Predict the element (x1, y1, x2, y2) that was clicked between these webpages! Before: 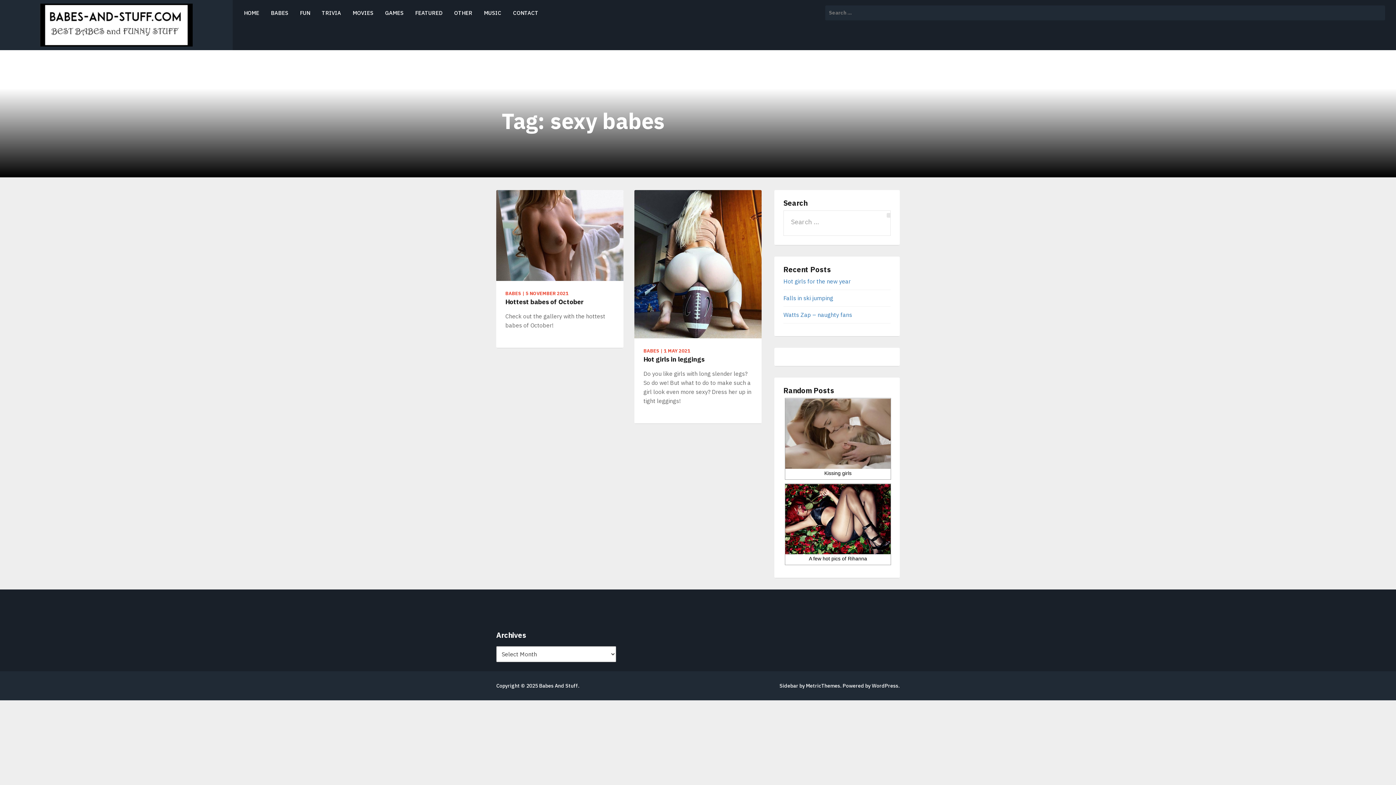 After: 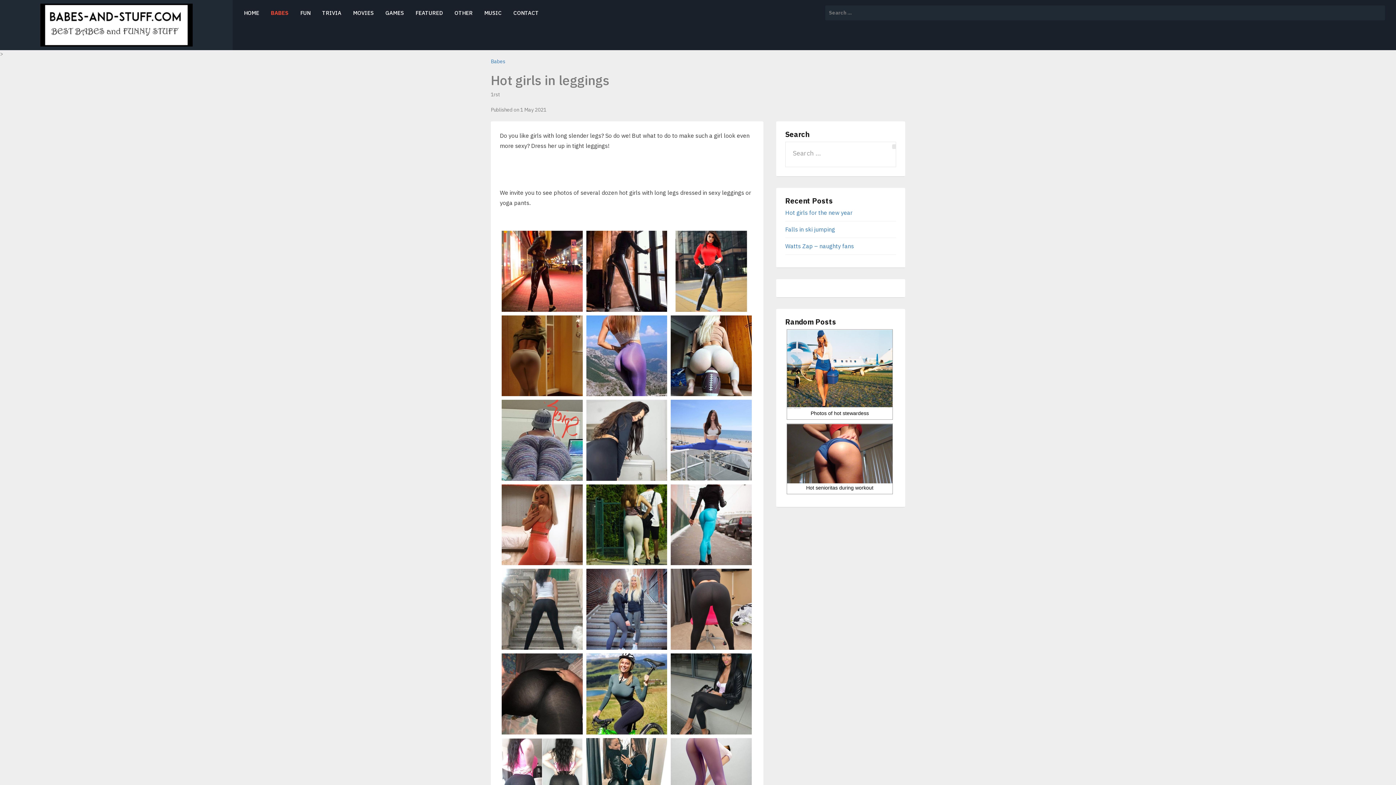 Action: bbox: (634, 190, 761, 338)